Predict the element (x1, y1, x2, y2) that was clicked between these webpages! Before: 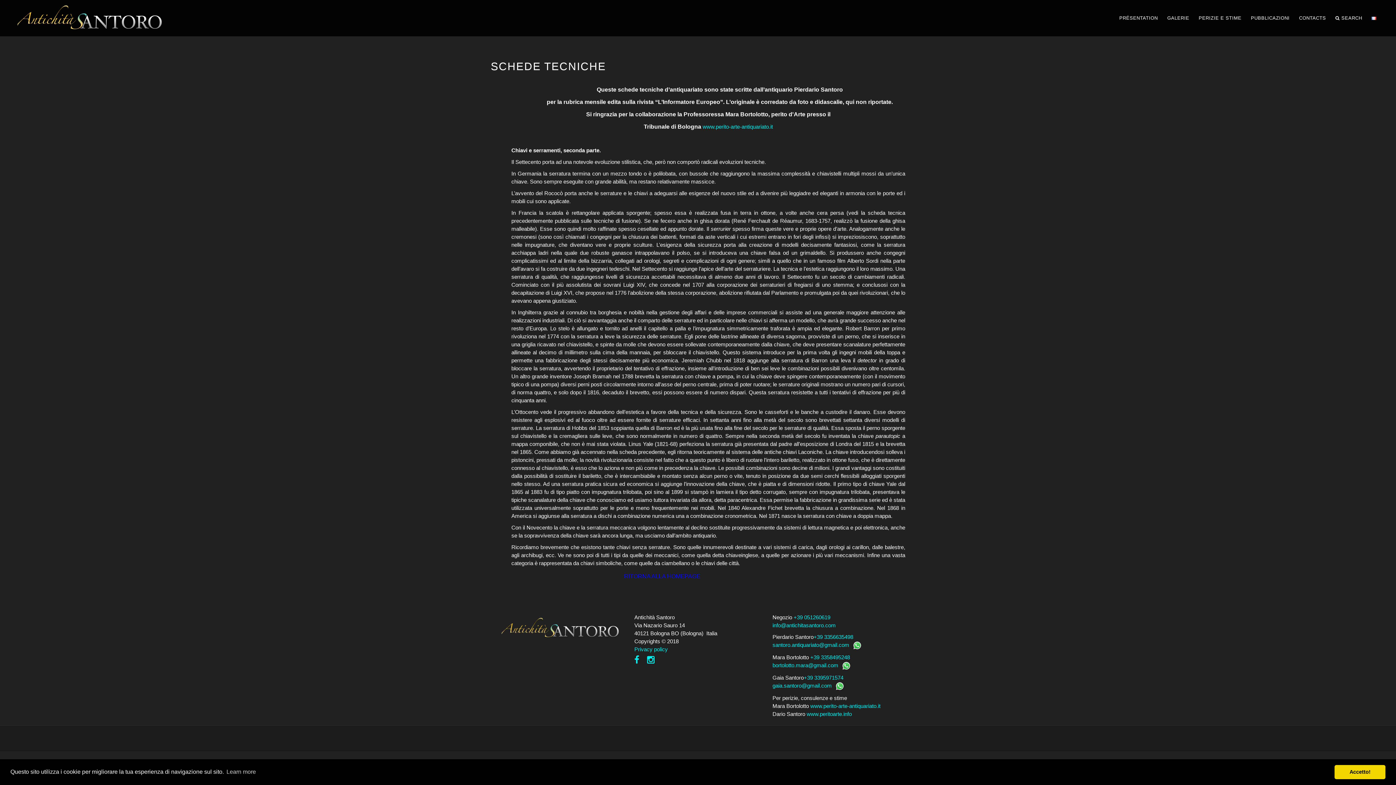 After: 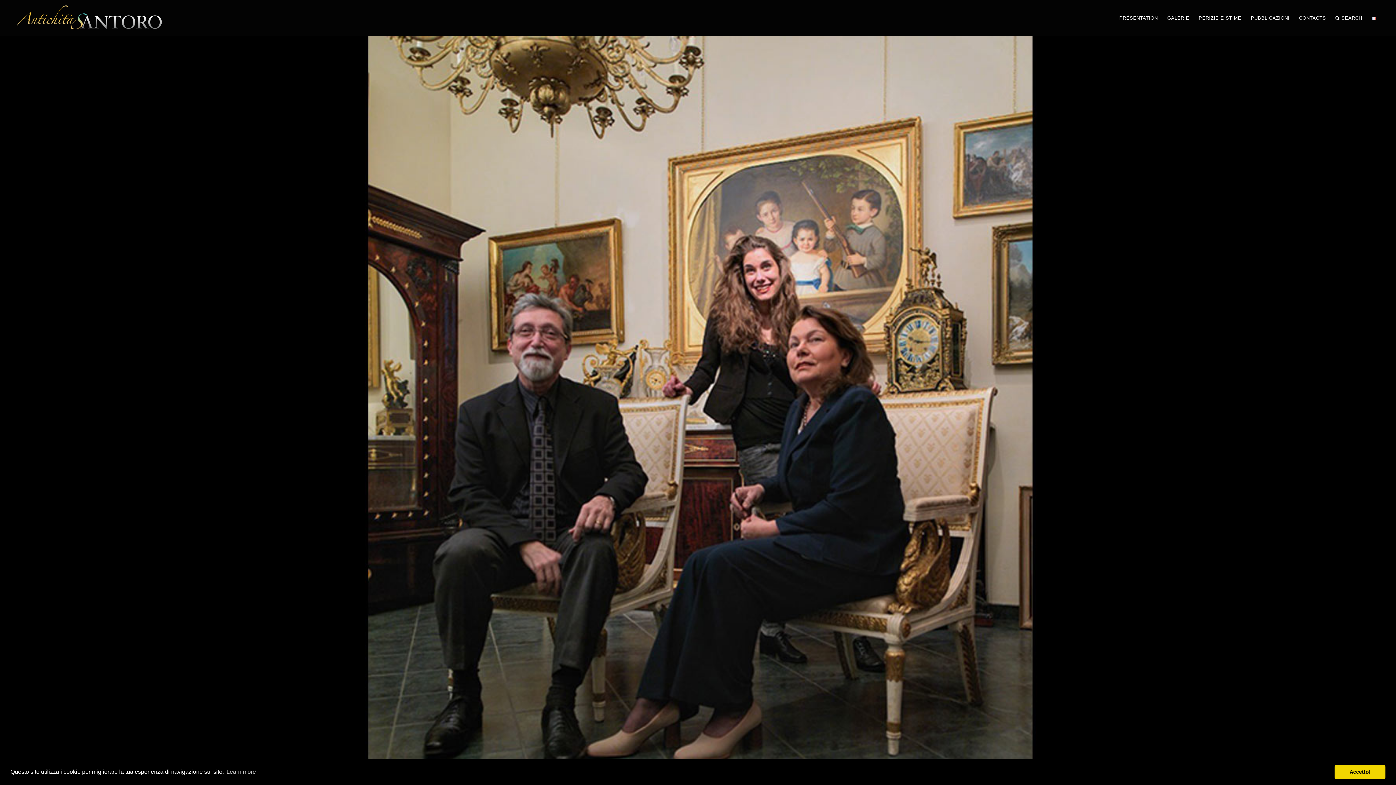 Action: bbox: (10, 0, 167, 36)